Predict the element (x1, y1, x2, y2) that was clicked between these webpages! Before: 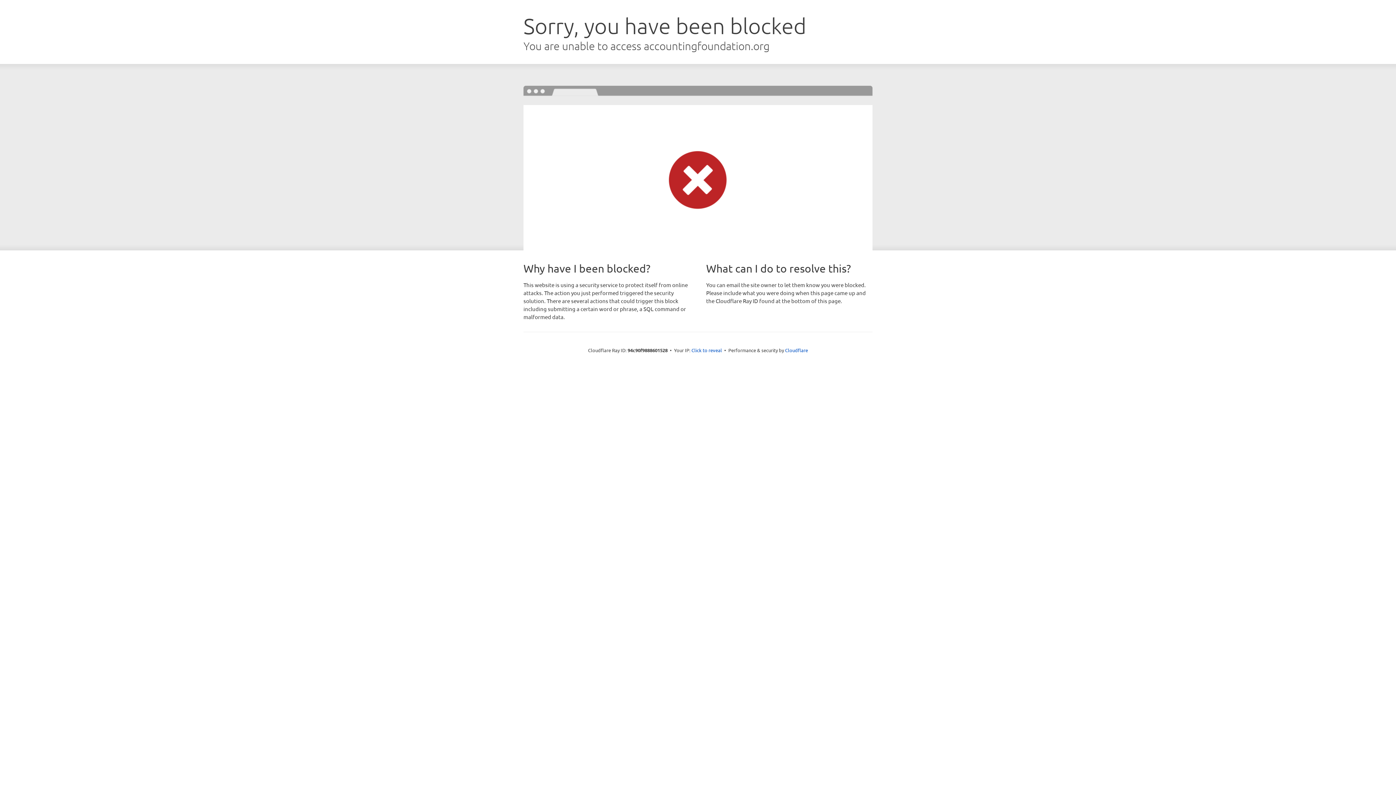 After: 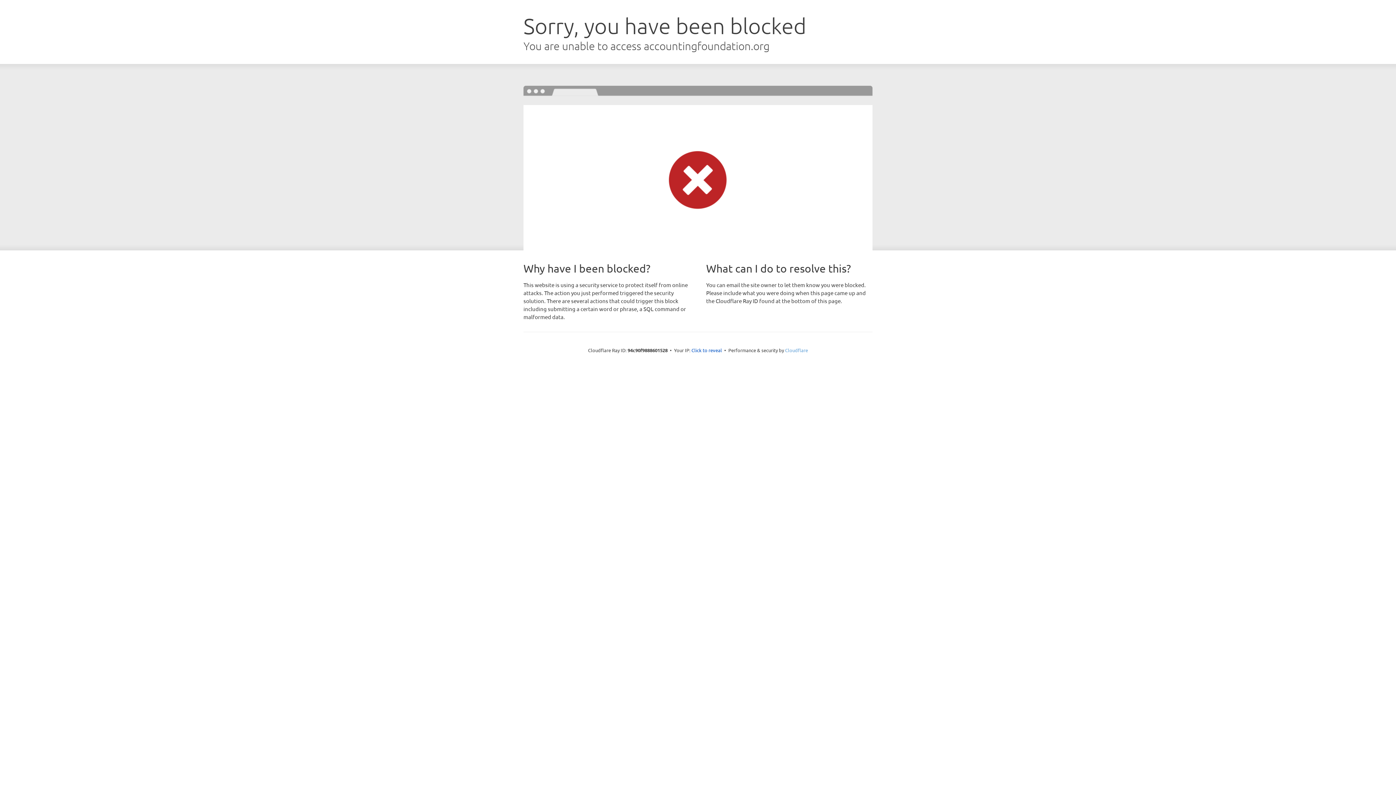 Action: label: Cloudflare bbox: (785, 347, 808, 353)